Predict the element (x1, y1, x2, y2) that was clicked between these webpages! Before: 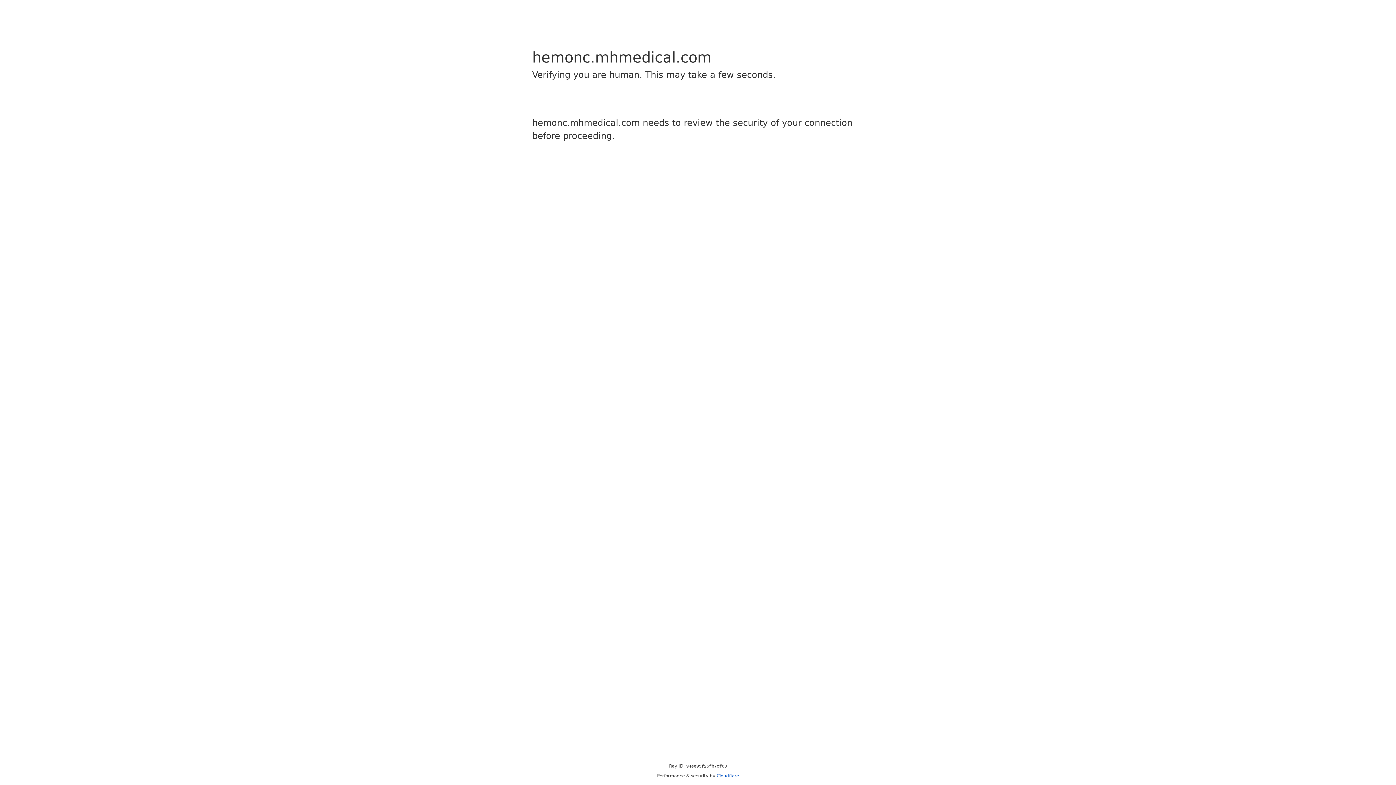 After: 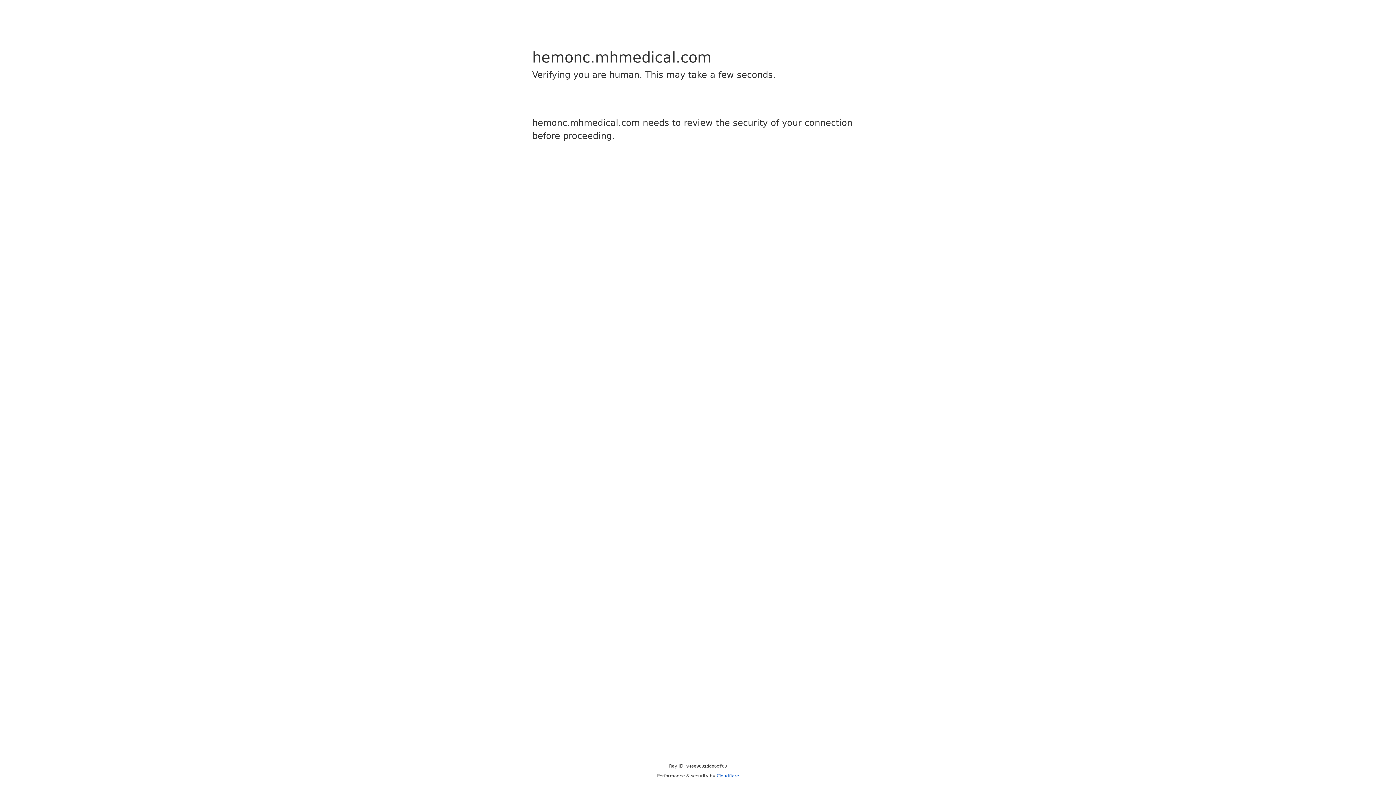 Action: label: Cloudflare bbox: (716, 773, 739, 778)